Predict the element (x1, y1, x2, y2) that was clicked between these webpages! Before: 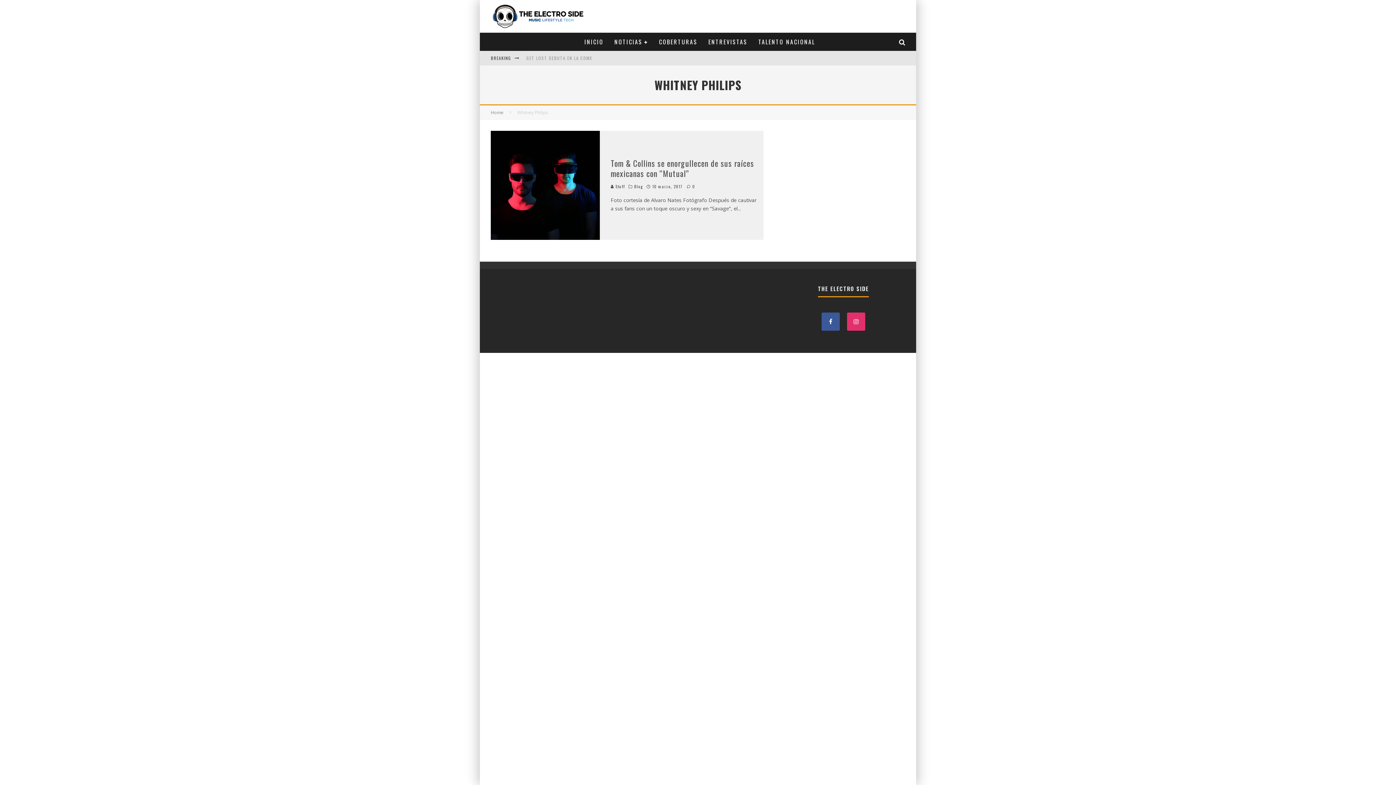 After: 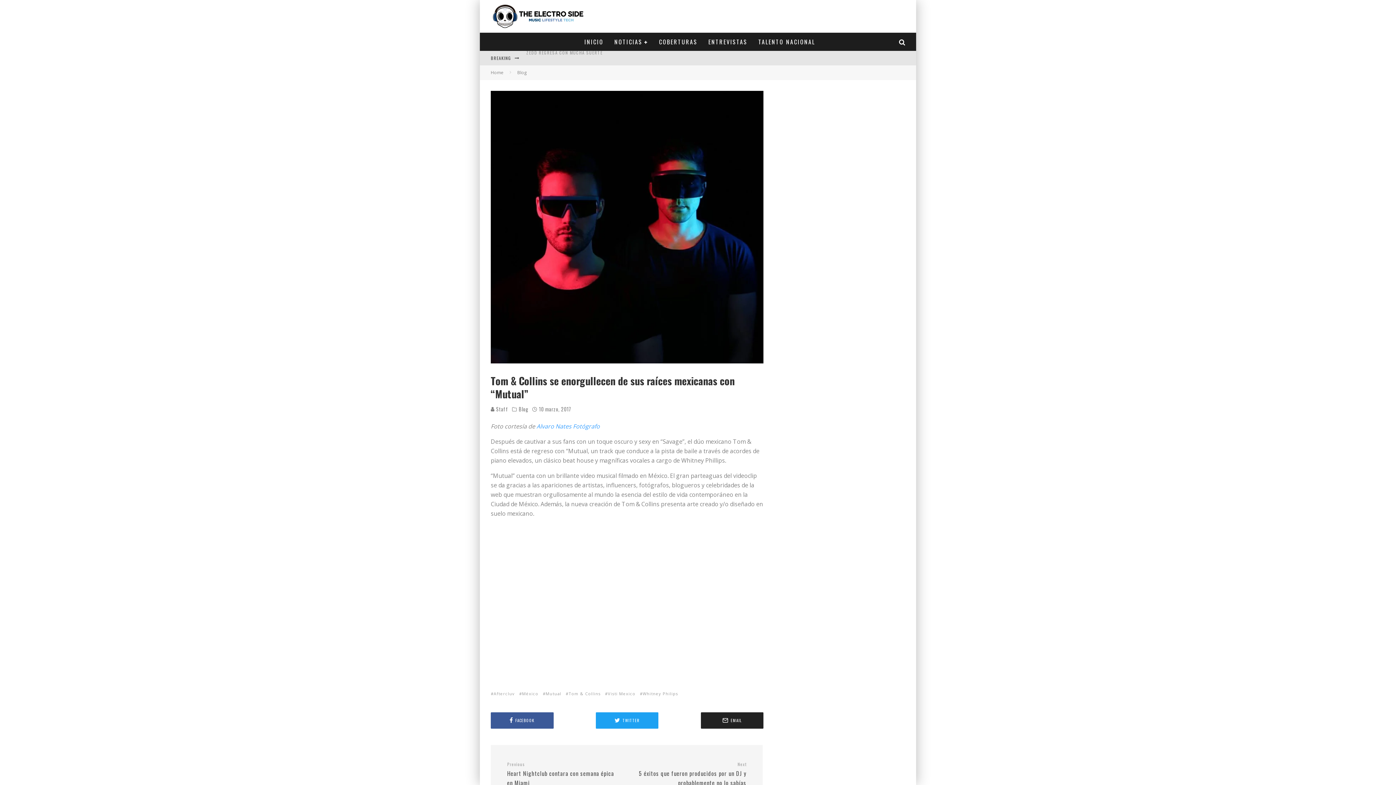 Action: bbox: (490, 233, 600, 241)